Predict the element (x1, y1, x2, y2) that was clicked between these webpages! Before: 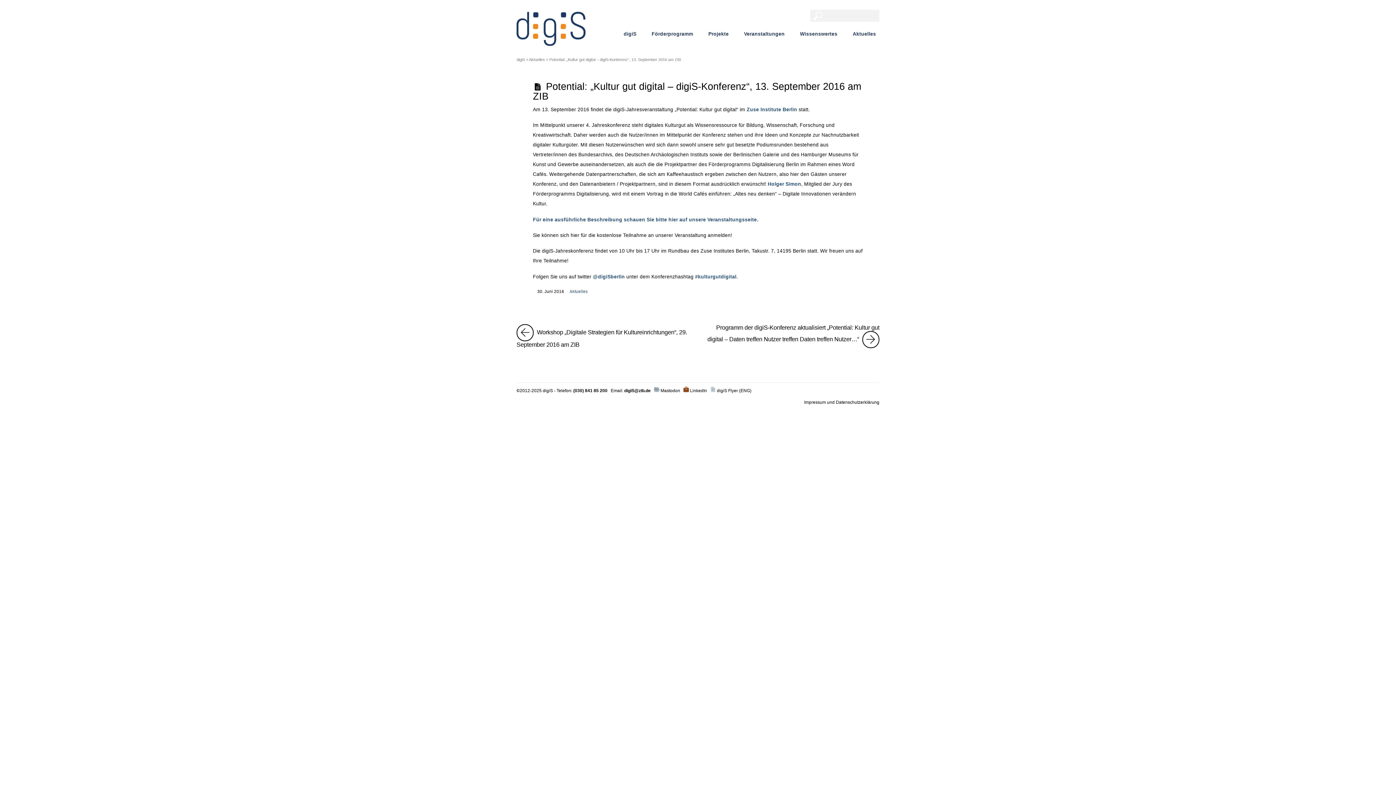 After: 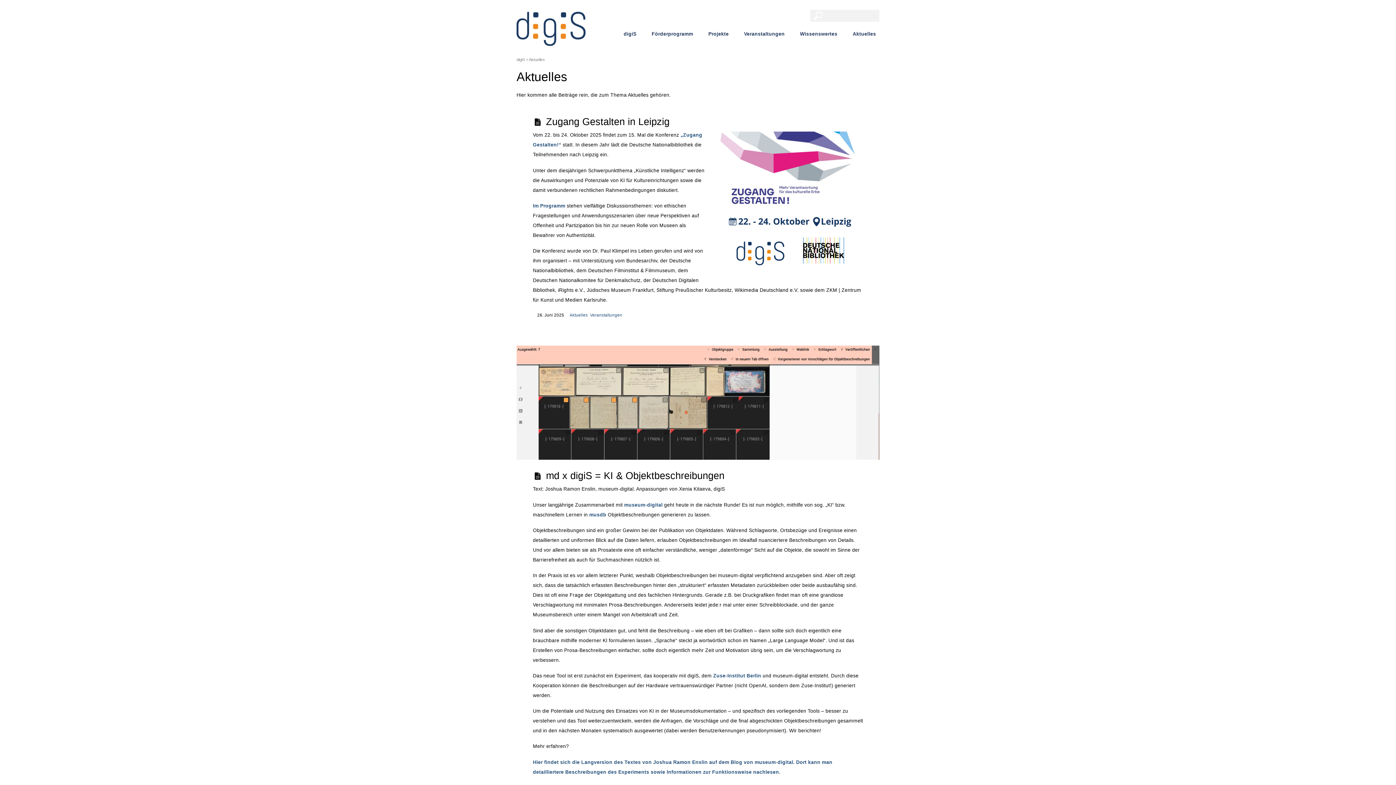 Action: label: Aktuelles bbox: (569, 289, 587, 293)